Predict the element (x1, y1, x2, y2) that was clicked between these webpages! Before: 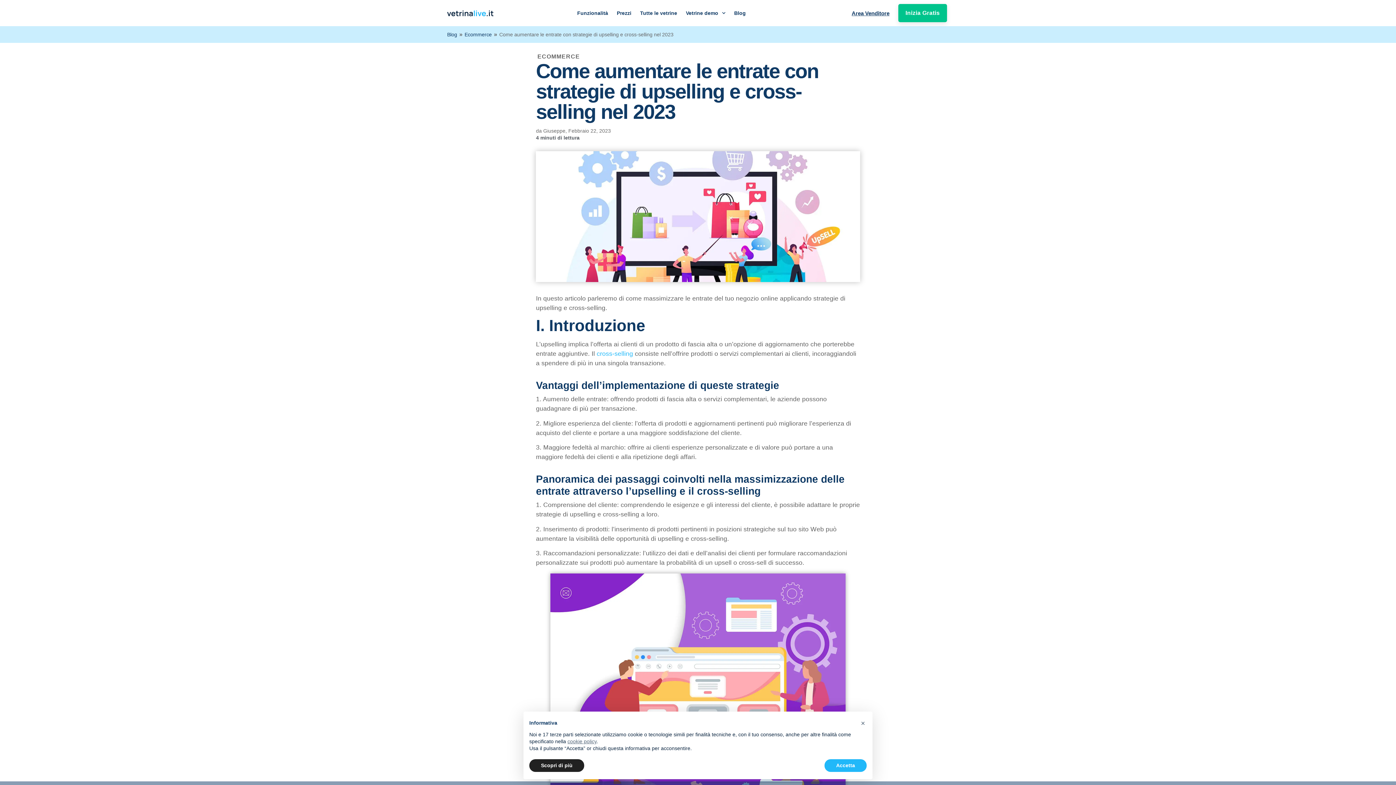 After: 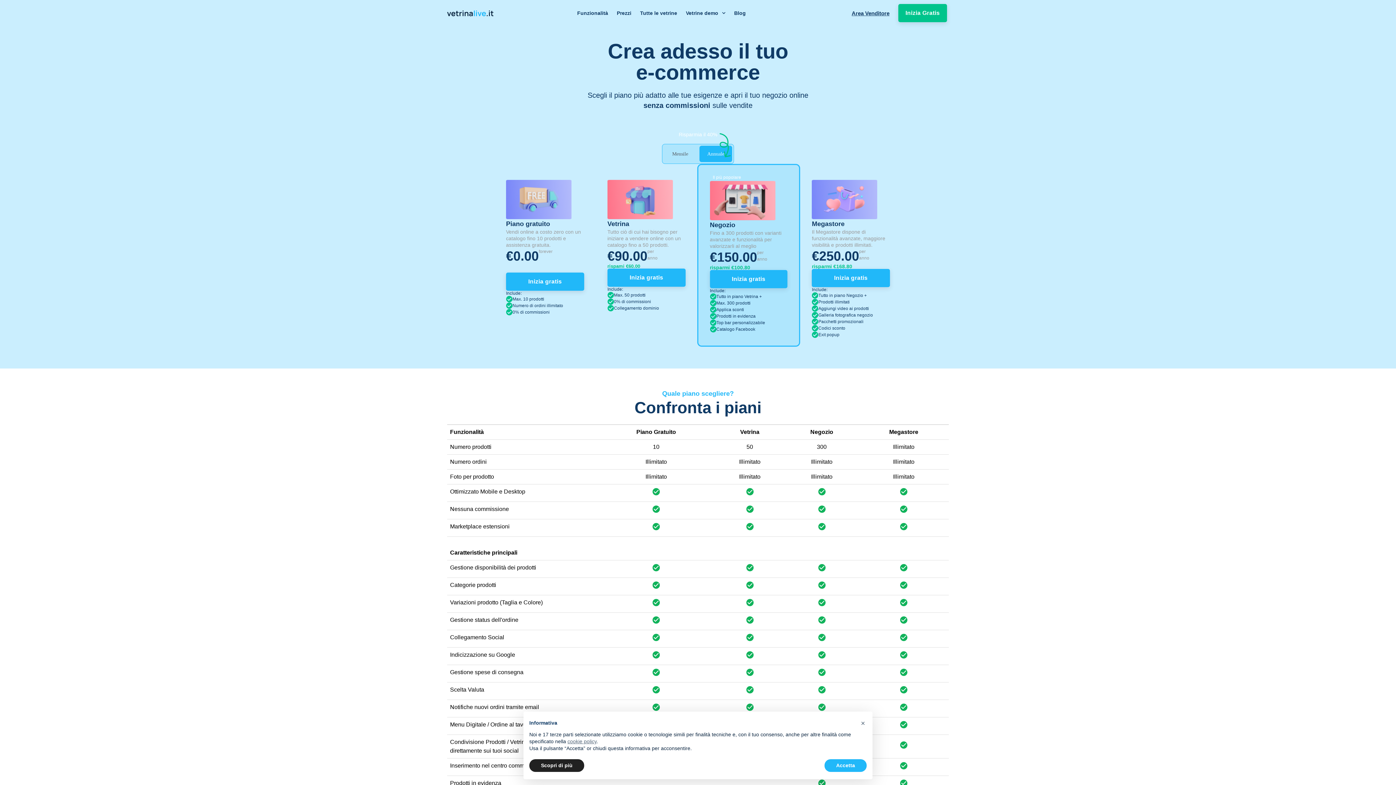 Action: label: Prezzi bbox: (612, 4, 635, 21)